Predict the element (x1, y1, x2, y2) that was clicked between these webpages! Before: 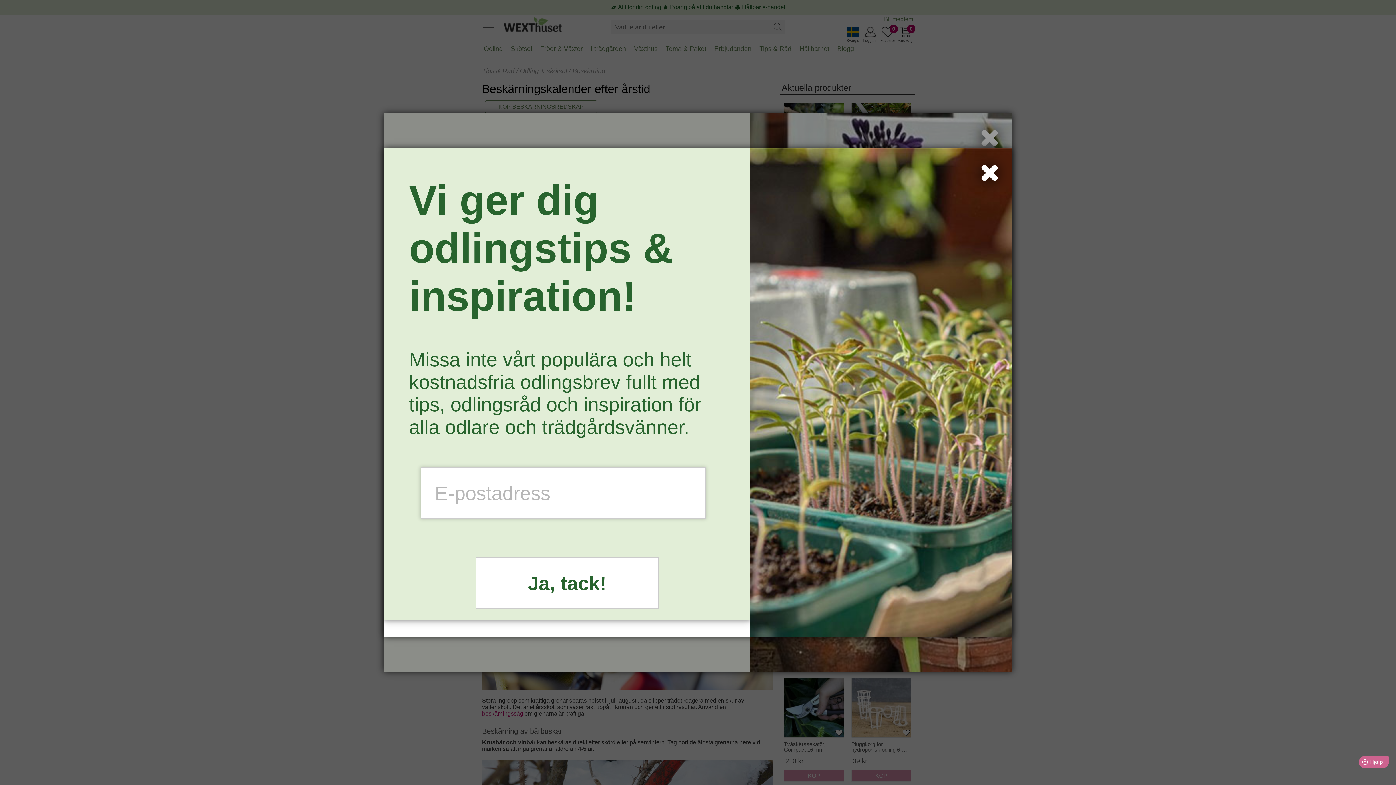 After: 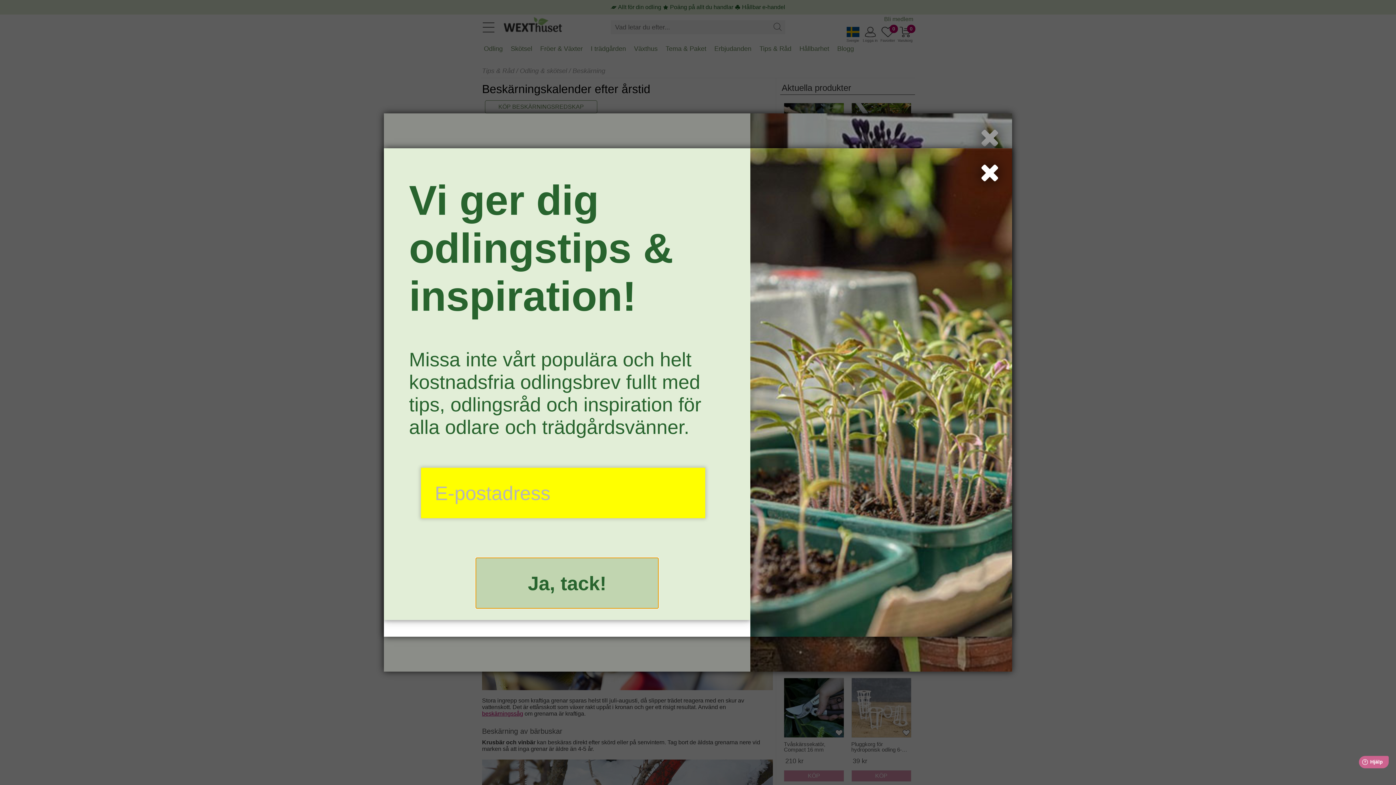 Action: label: Ja, tack! bbox: (475, 557, 658, 609)